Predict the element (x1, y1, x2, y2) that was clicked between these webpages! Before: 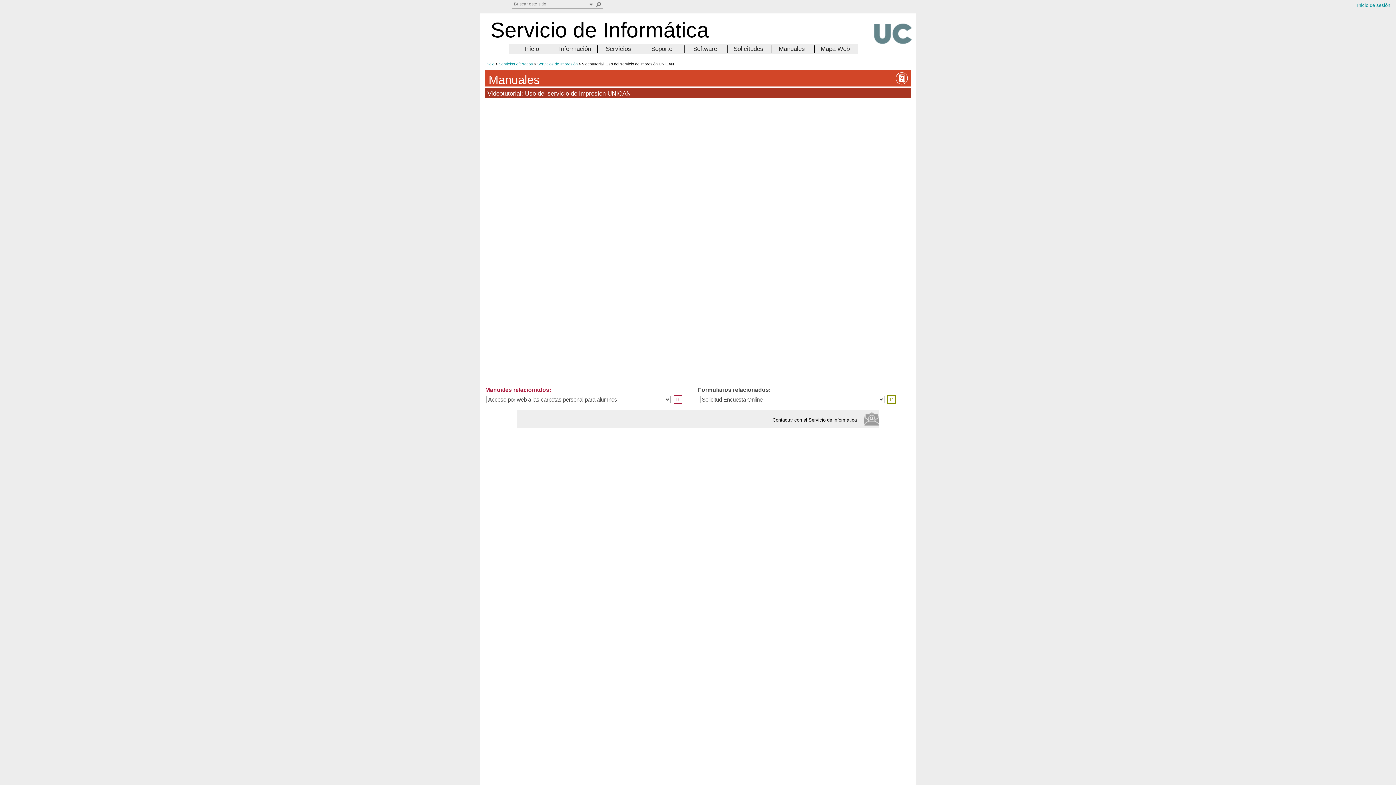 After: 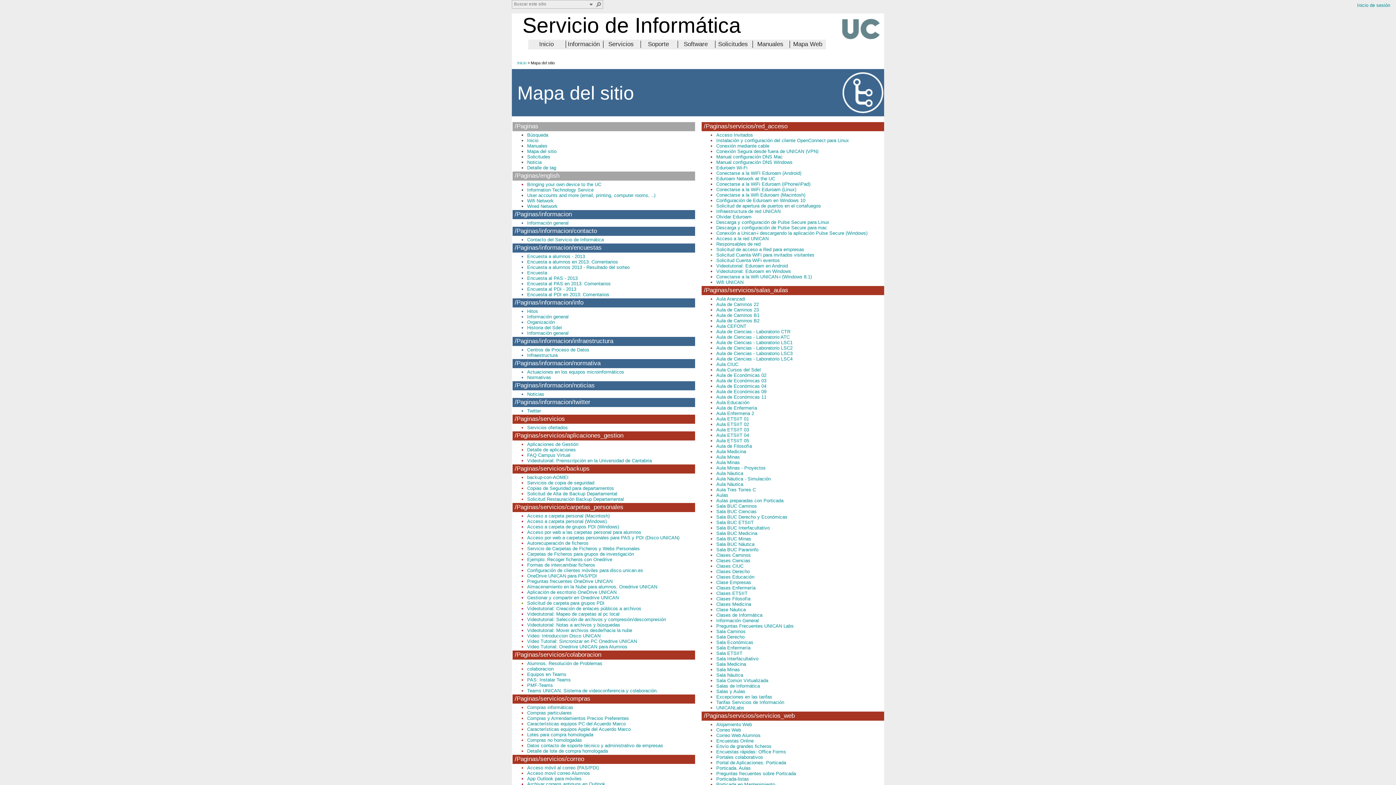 Action: label: Mapa Web bbox: (820, 45, 849, 52)